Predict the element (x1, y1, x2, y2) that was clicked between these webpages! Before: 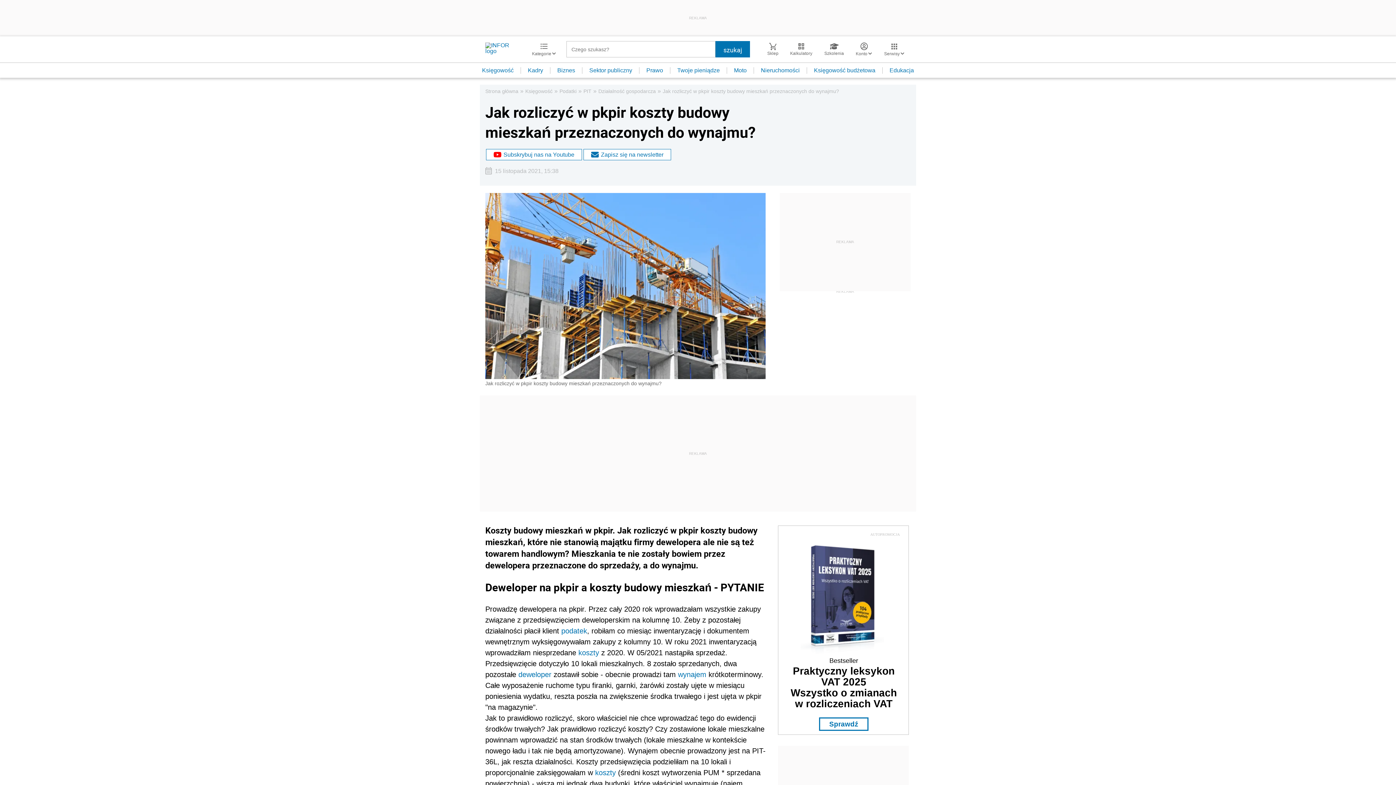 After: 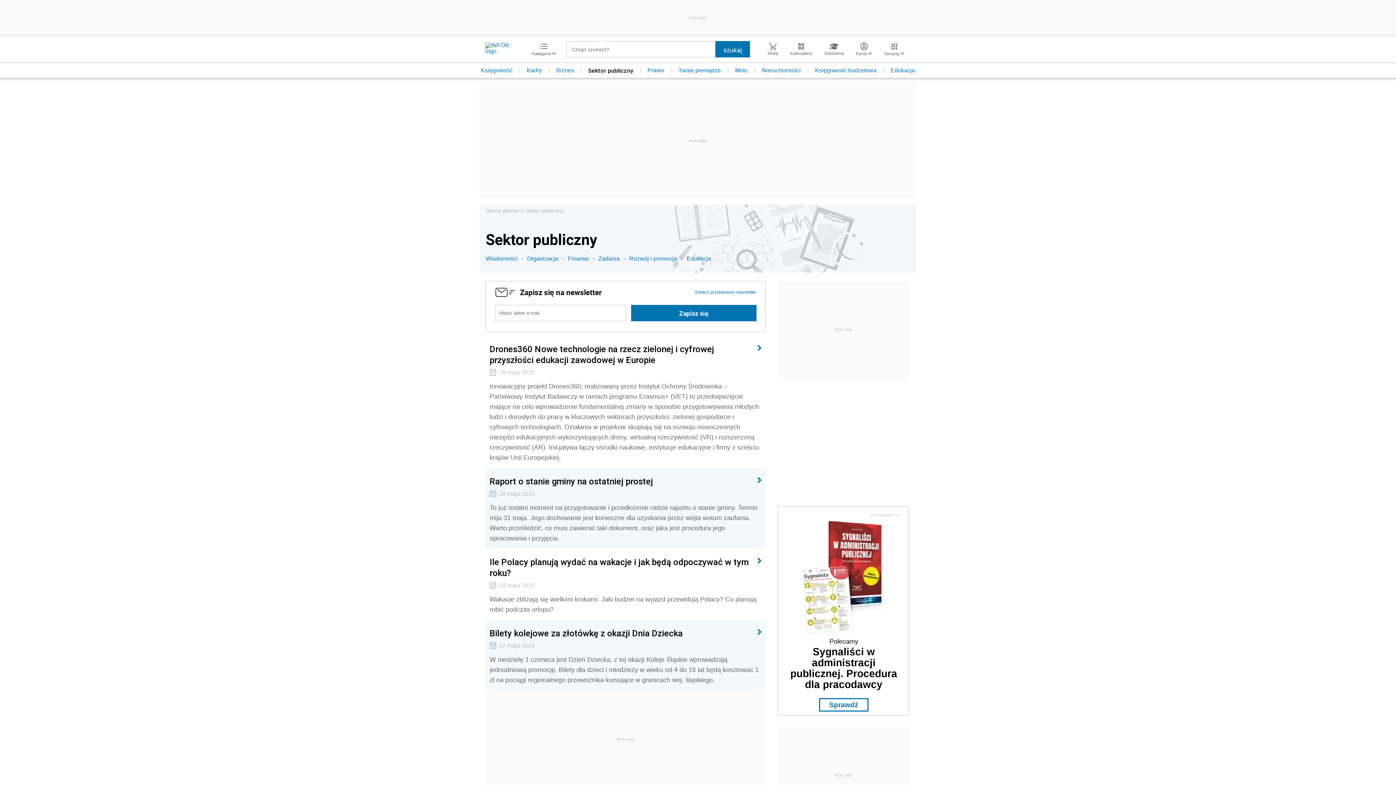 Action: bbox: (582, 67, 639, 73) label: Sektor publiczny